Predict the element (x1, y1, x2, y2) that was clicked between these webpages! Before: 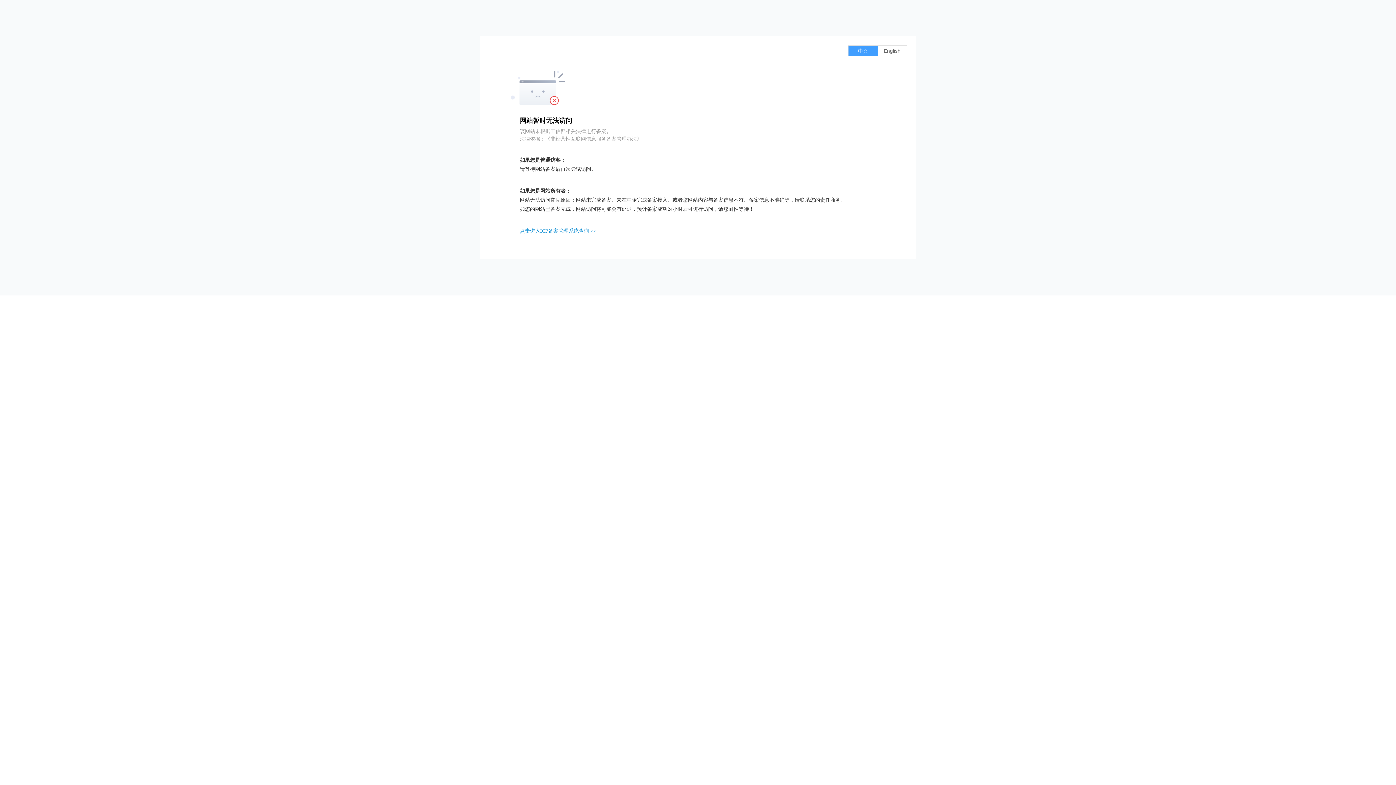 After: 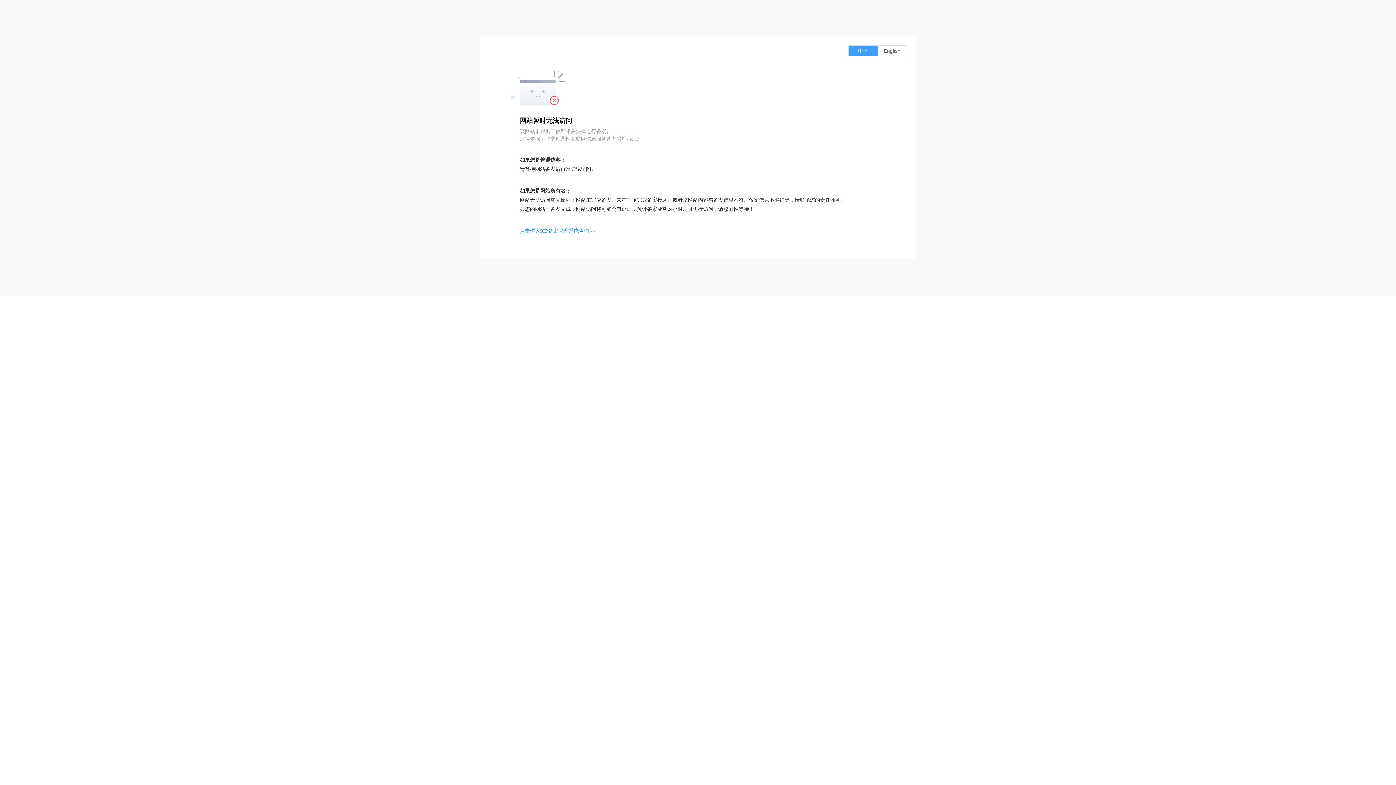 Action: bbox: (520, 228, 596, 233) label: 点击进入ICP备案管理系统查询 >>